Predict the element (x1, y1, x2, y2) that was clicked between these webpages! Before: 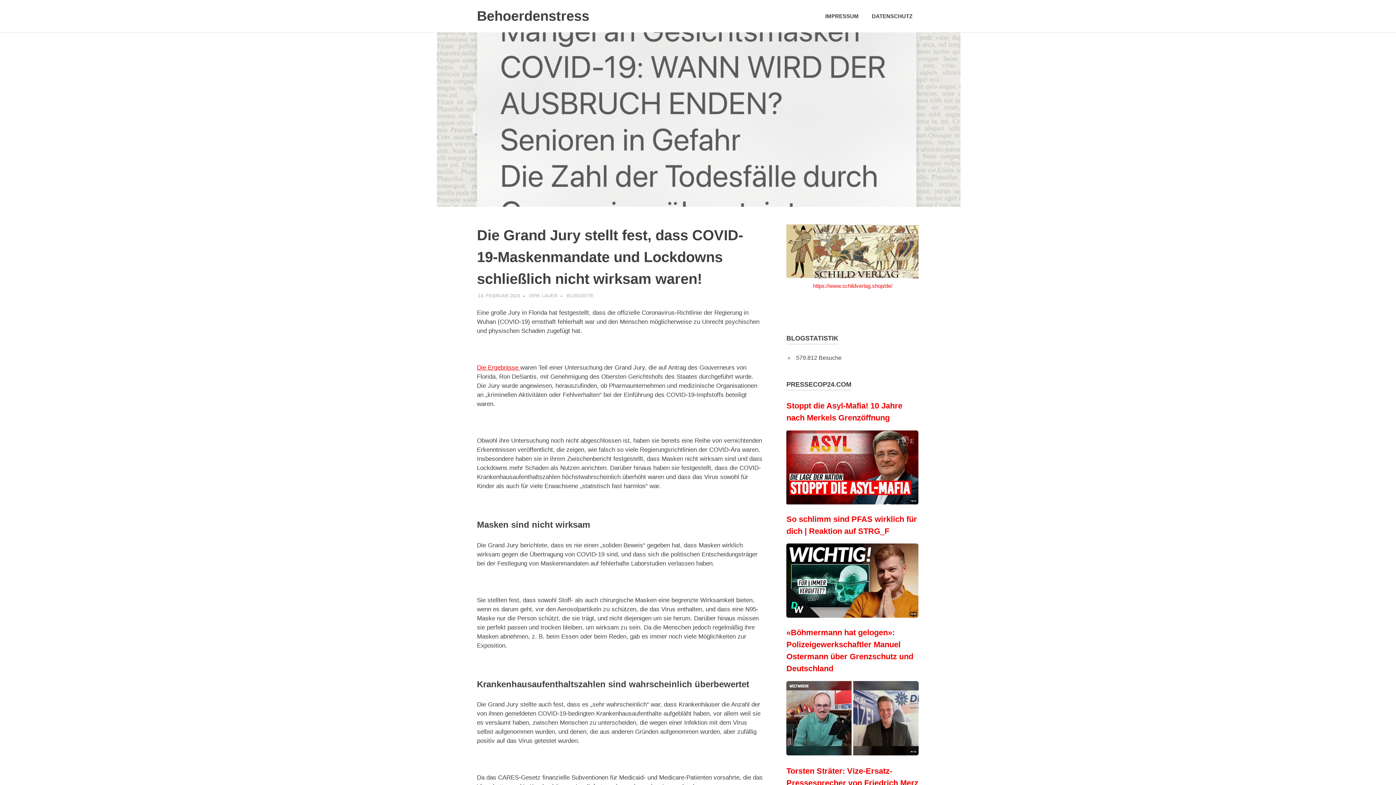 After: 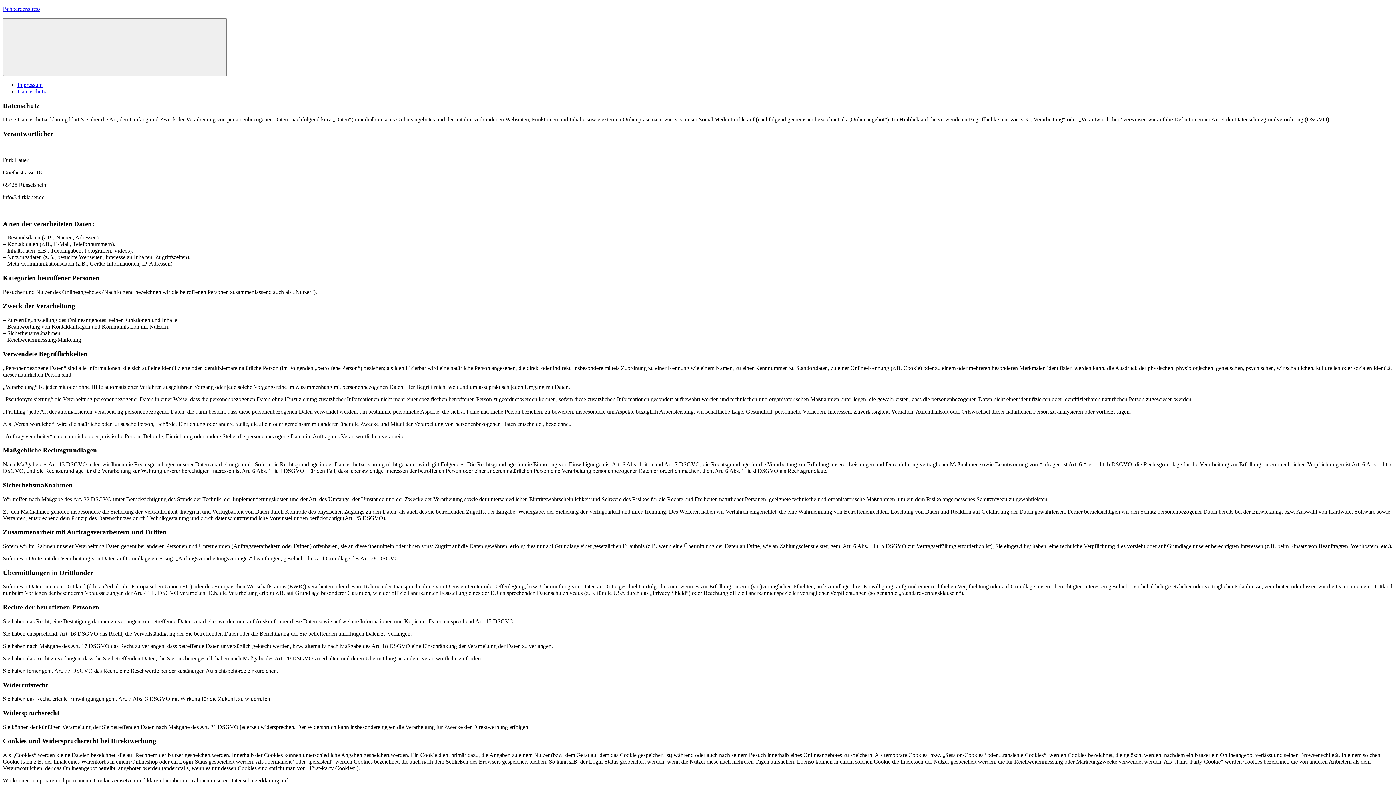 Action: bbox: (865, 5, 919, 26) label: DATENSCHUTZ